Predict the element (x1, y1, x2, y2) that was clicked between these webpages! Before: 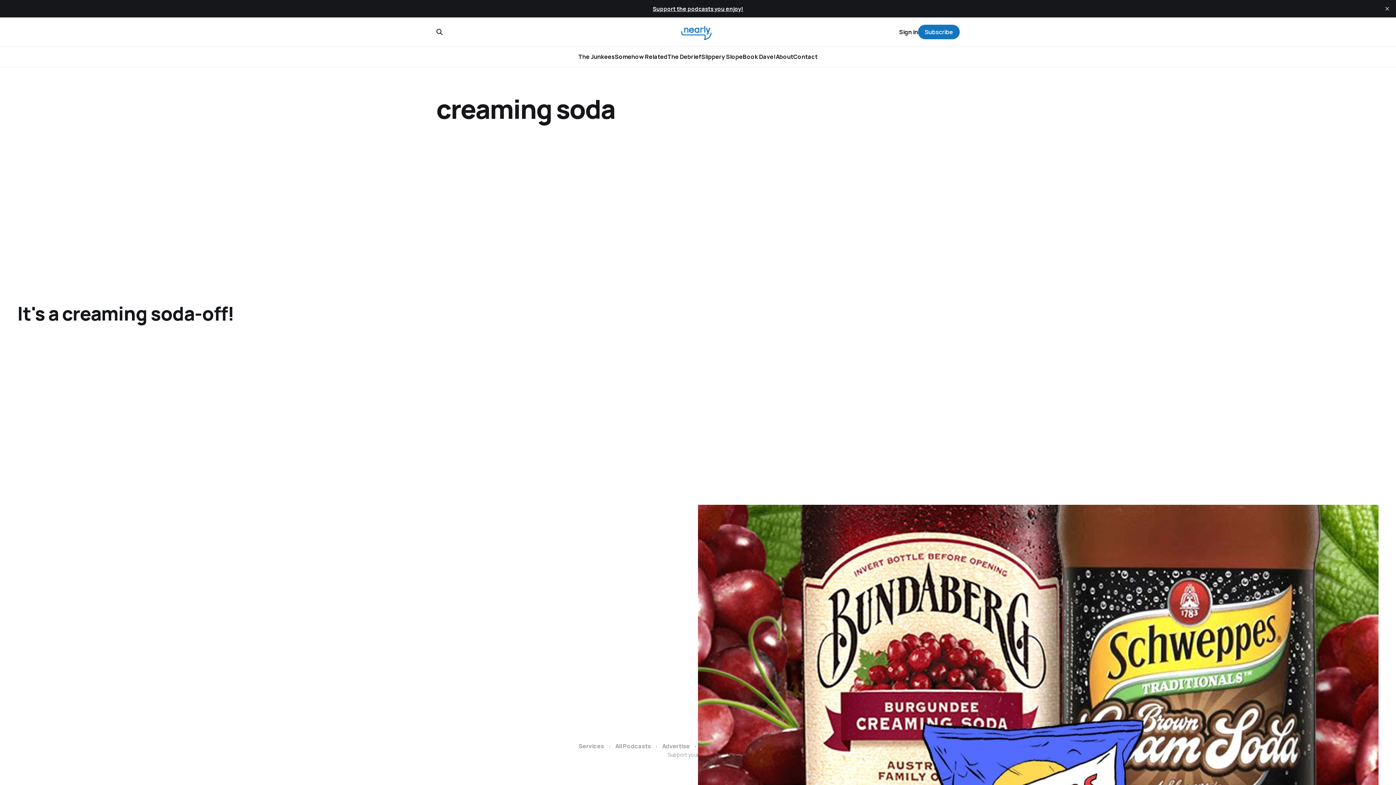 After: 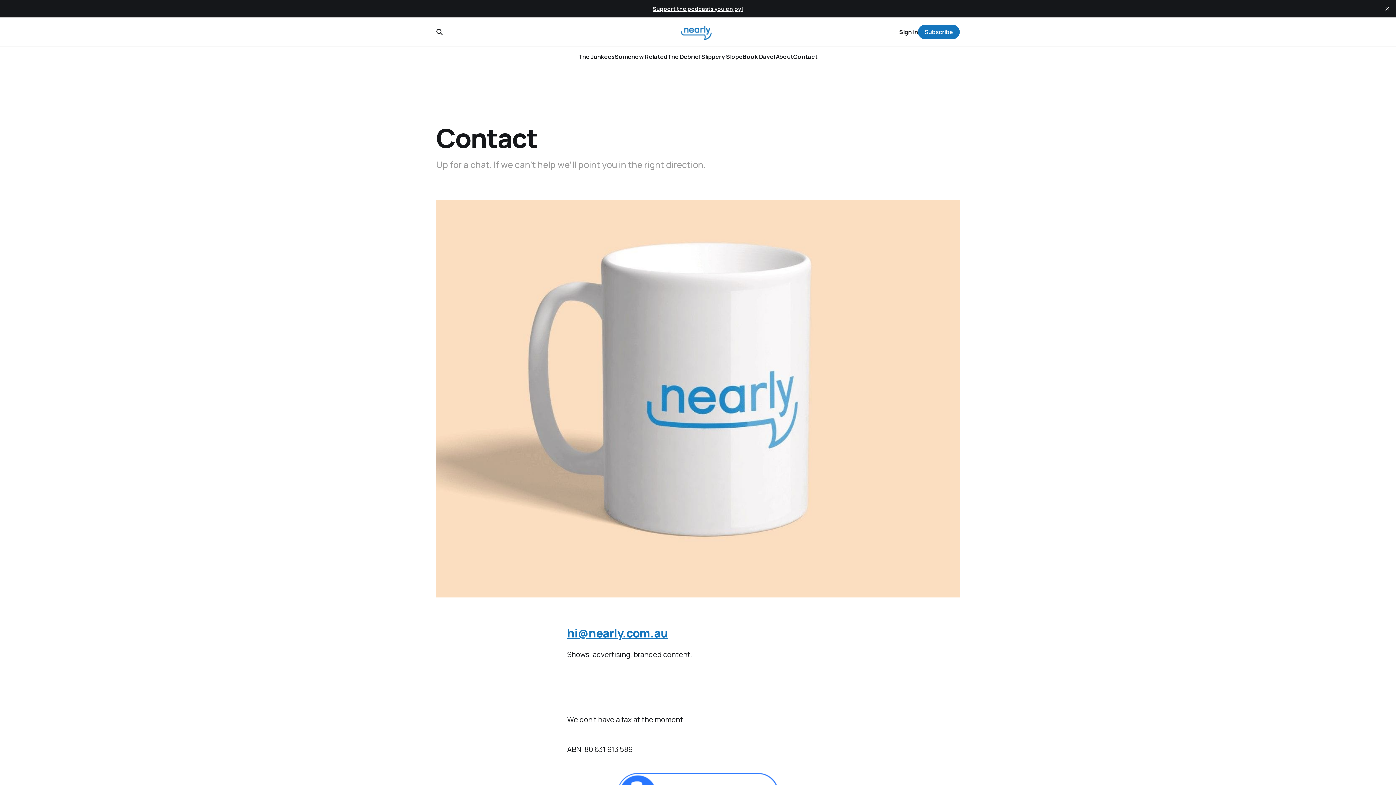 Action: bbox: (793, 52, 817, 60) label: Contact